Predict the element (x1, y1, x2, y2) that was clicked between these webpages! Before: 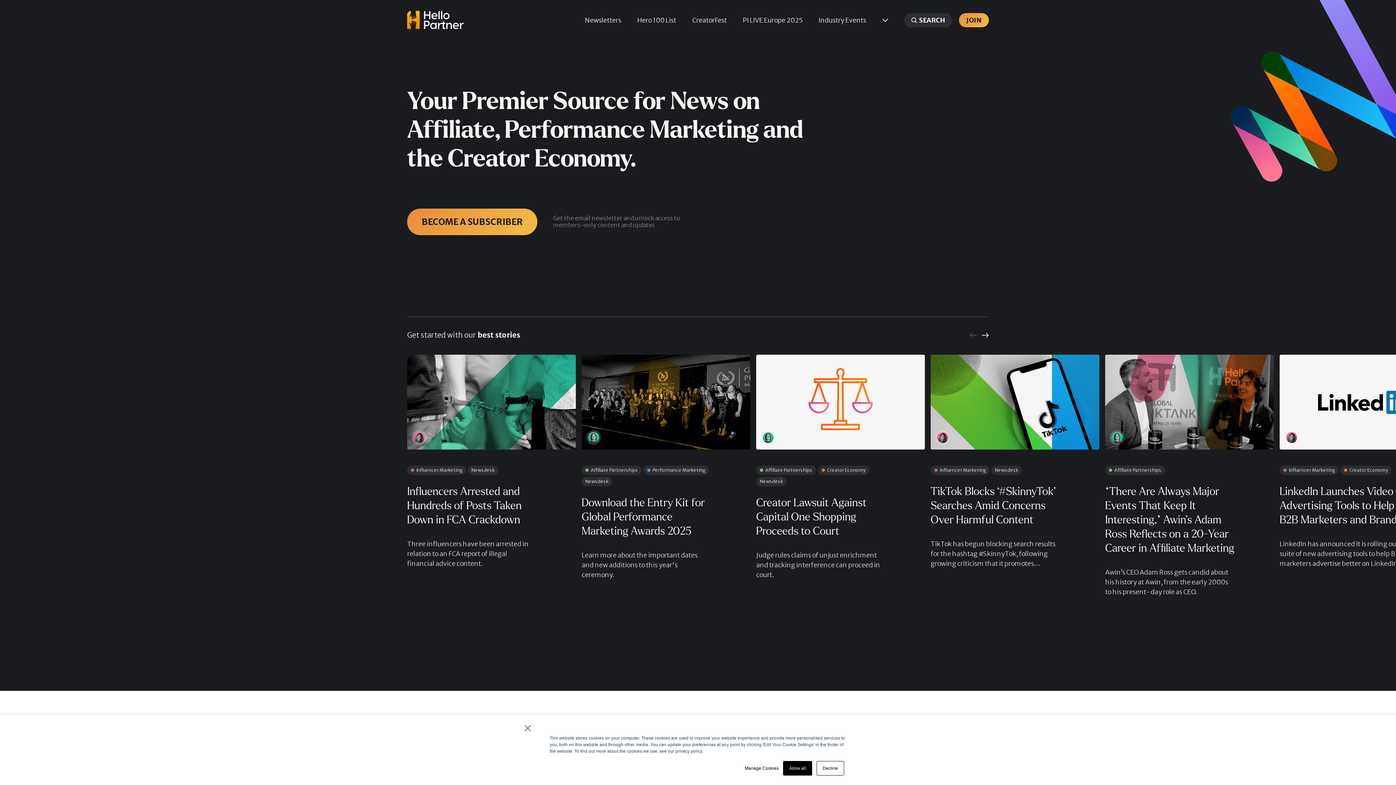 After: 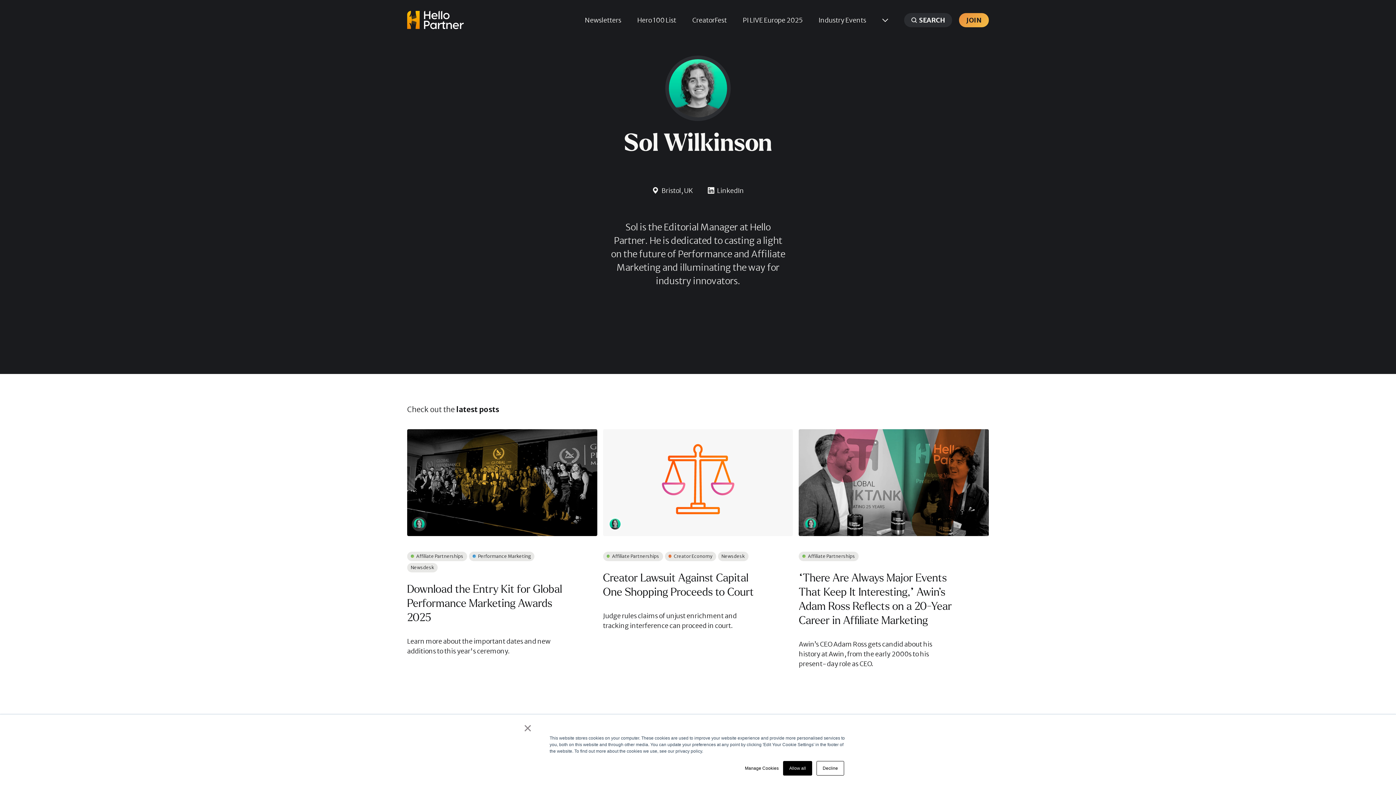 Action: bbox: (1111, 432, 1122, 443)